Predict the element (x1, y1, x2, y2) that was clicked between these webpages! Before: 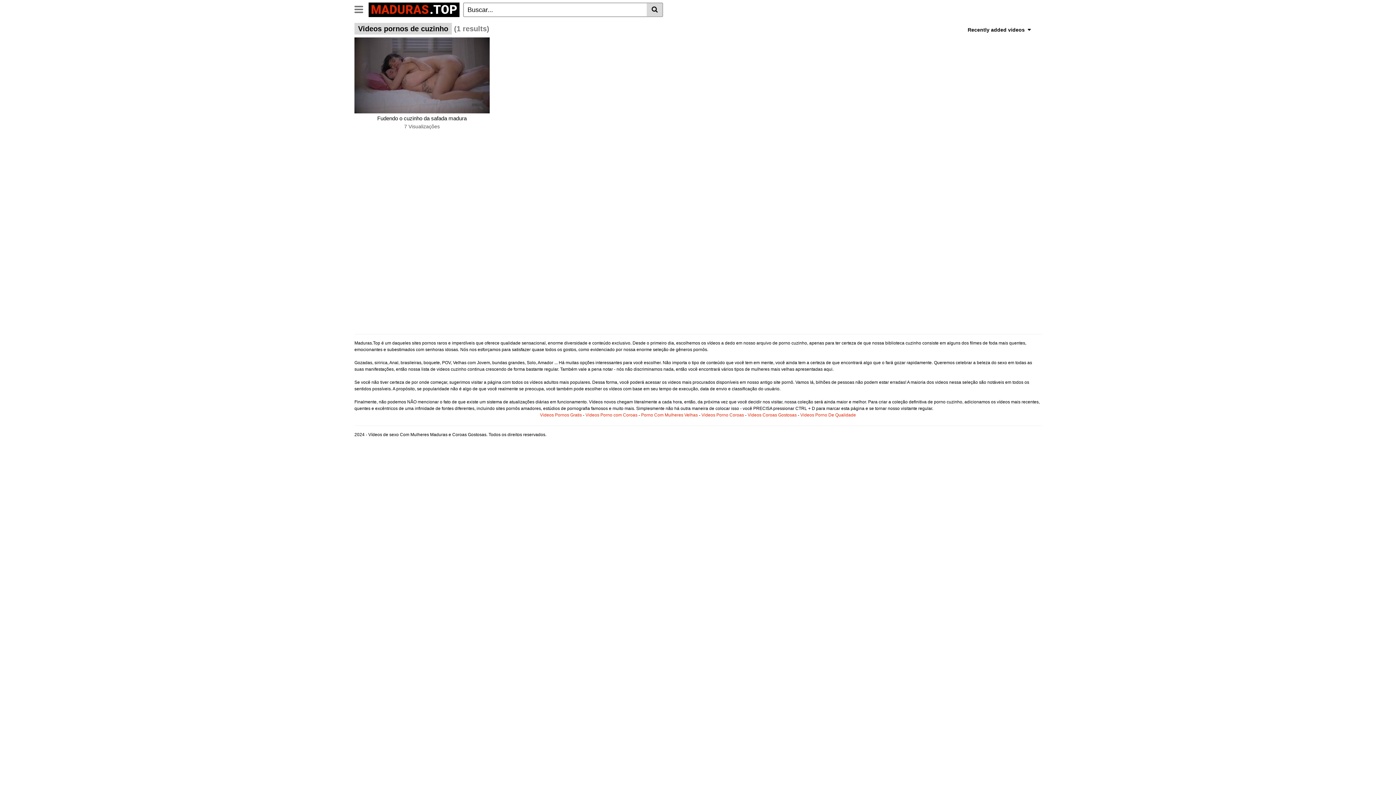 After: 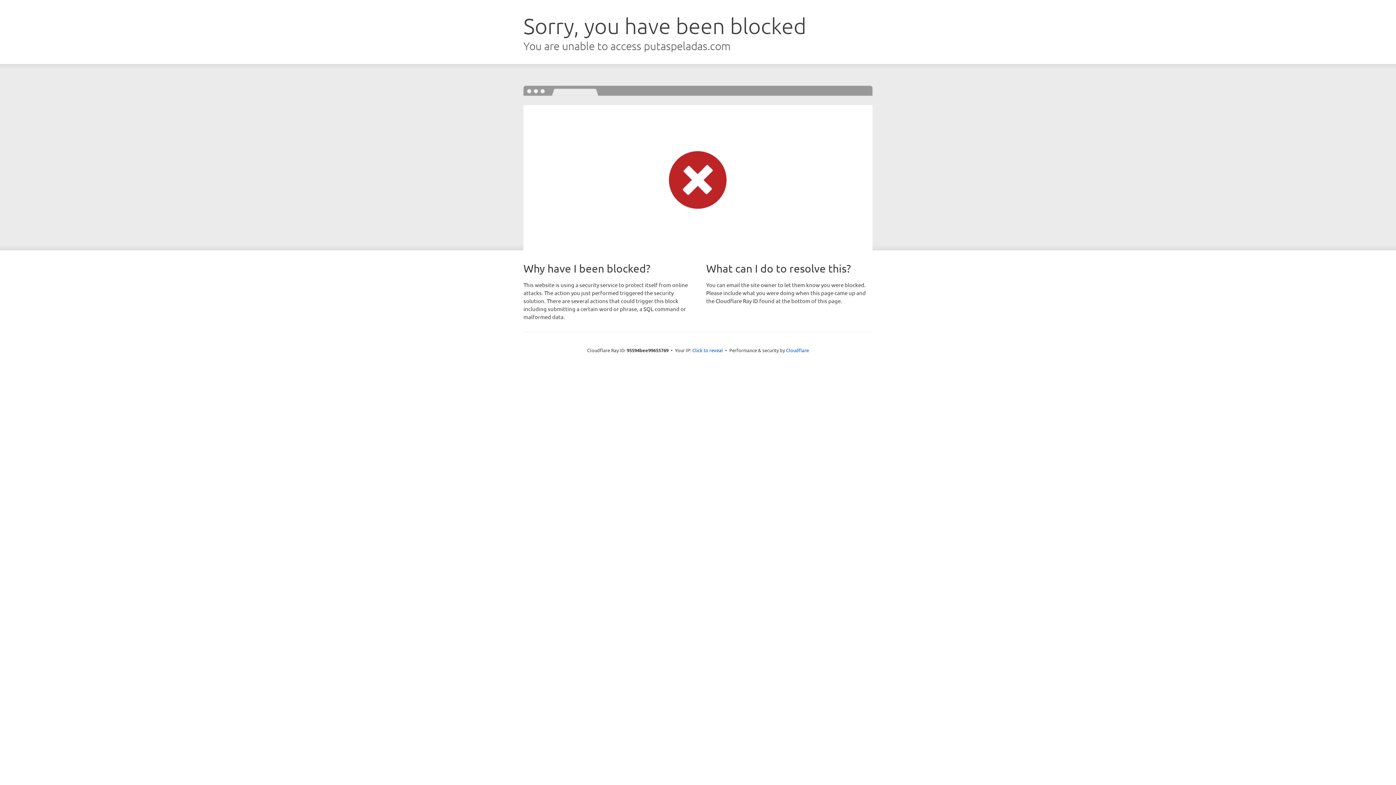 Action: label: Videos Pornos Gratis bbox: (540, 412, 582, 417)